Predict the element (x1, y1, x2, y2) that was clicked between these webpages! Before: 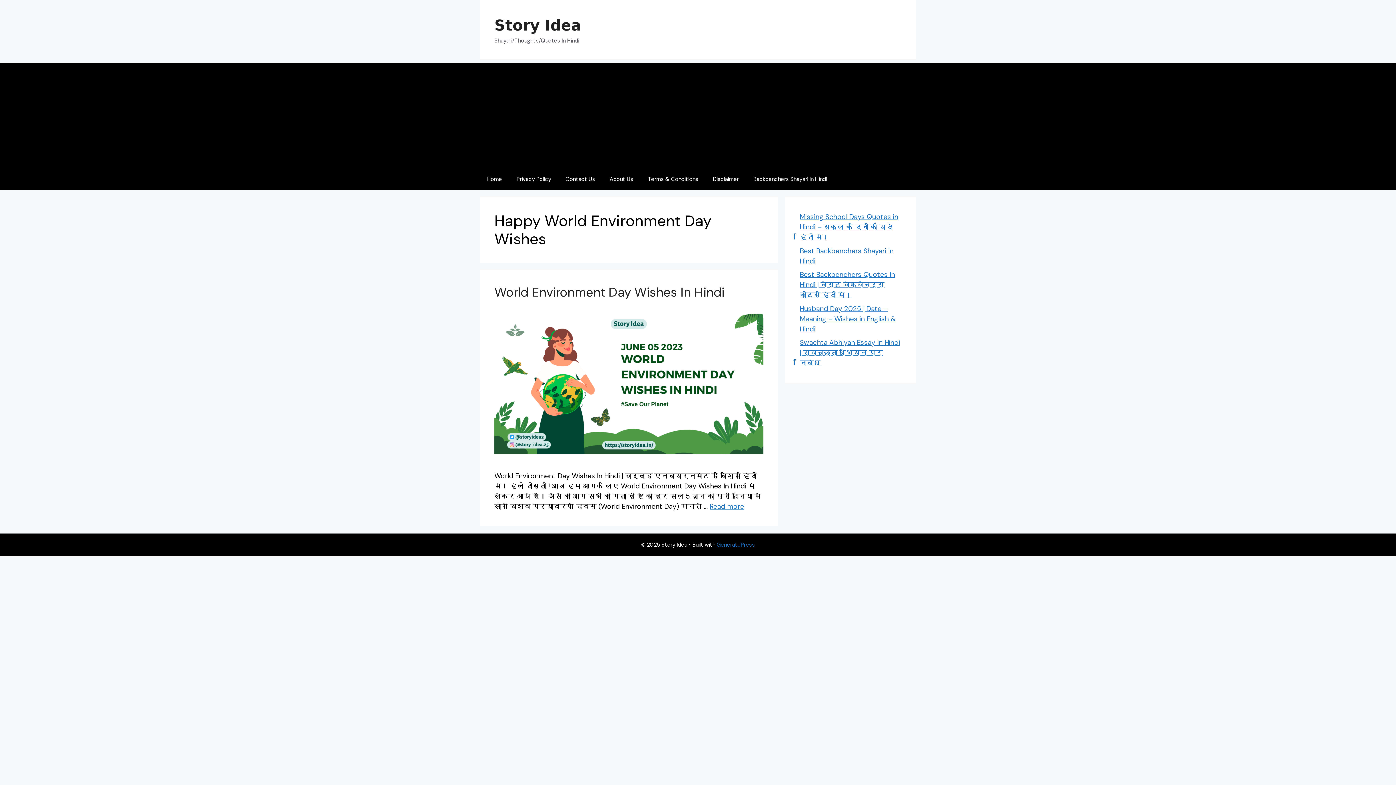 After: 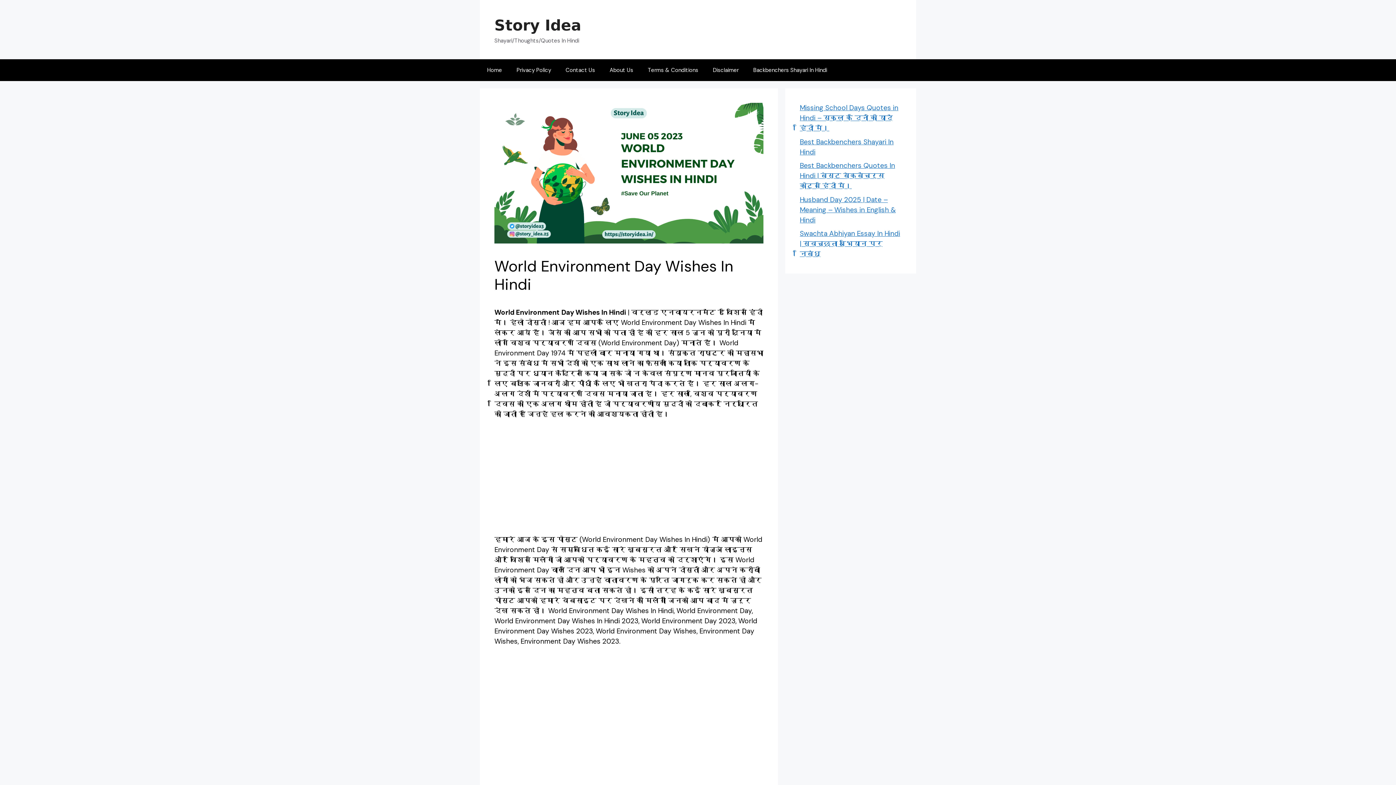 Action: label: World Environment Day Wishes In Hindi bbox: (494, 284, 724, 300)